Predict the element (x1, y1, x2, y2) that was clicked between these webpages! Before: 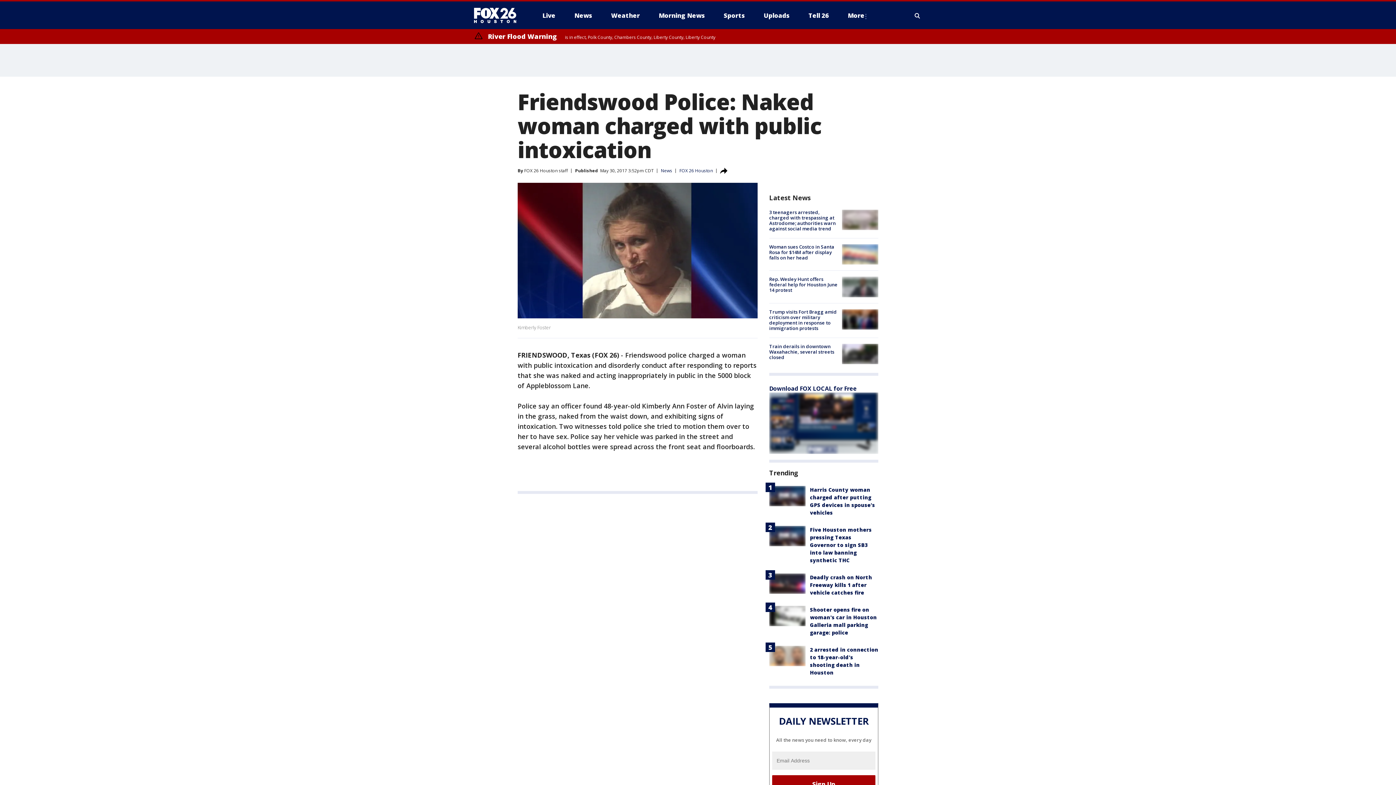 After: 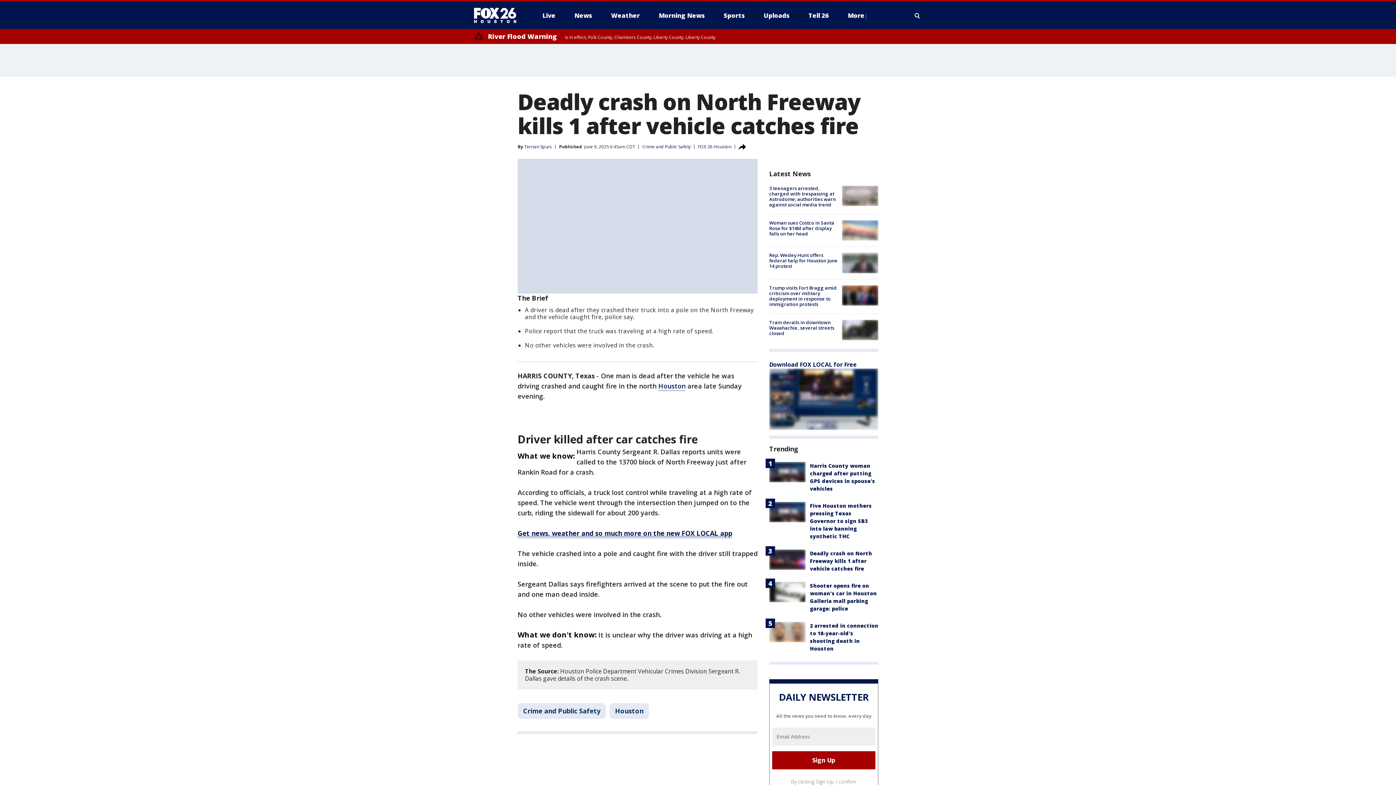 Action: label: Deadly crash on North Freeway kills 1 after vehicle catches fire bbox: (810, 574, 872, 596)